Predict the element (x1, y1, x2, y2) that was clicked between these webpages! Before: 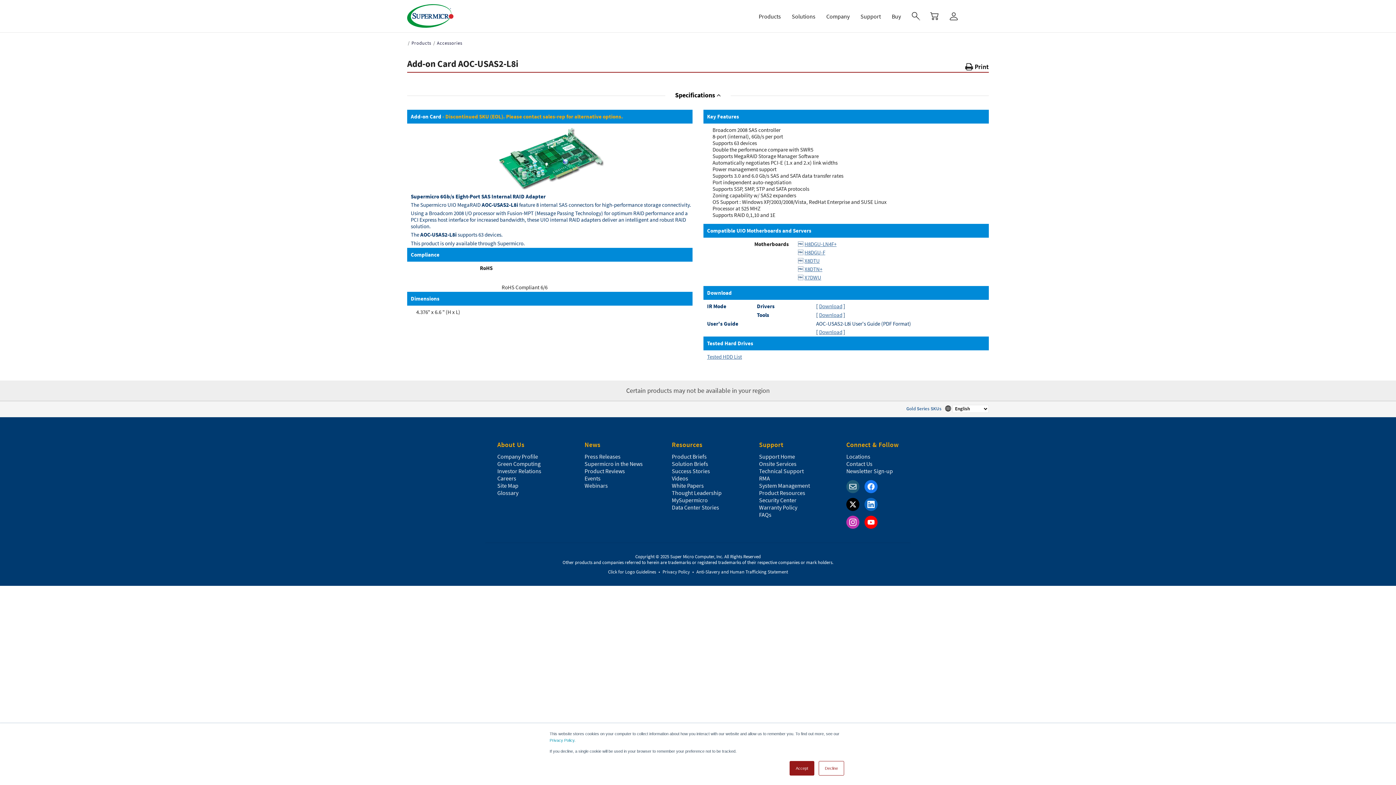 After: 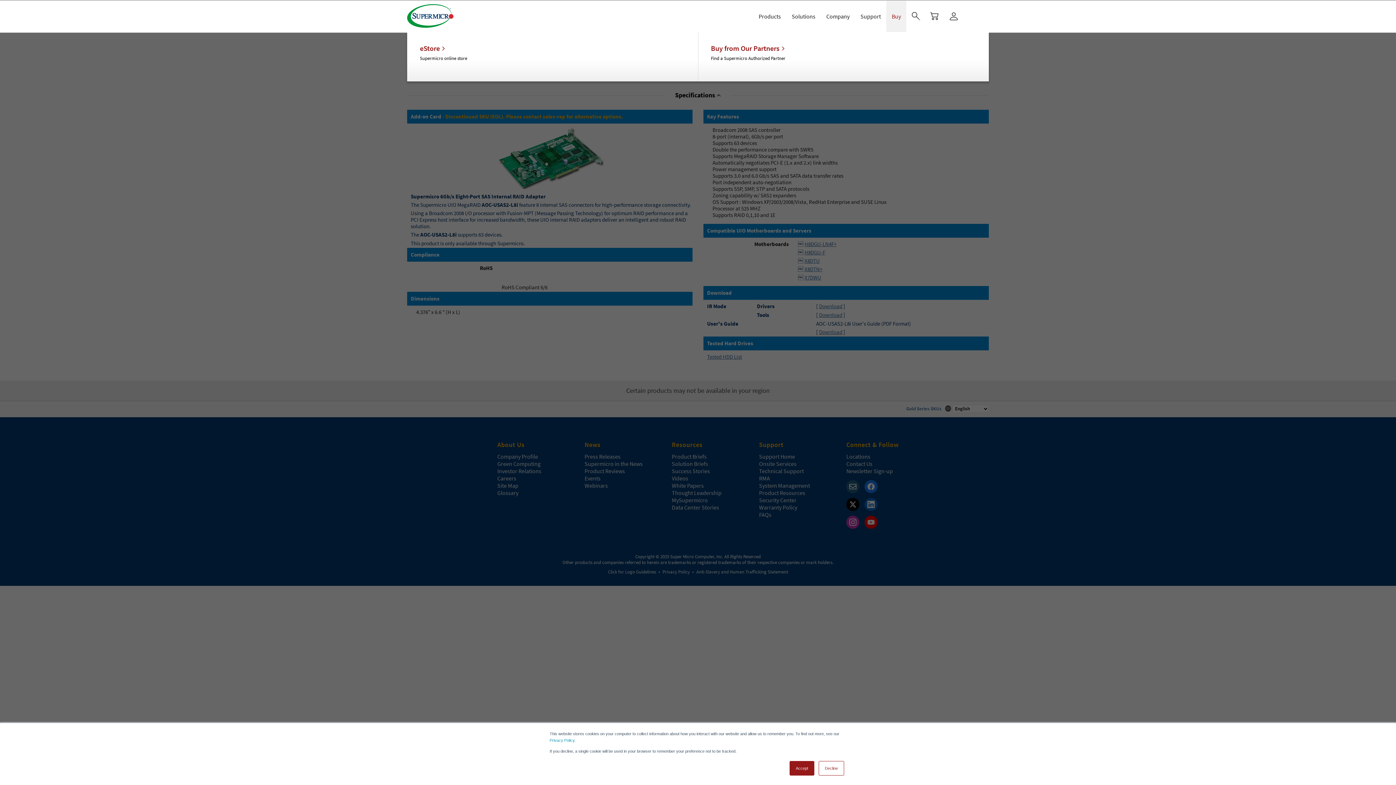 Action: label: Buy bbox: (886, 0, 906, 32)